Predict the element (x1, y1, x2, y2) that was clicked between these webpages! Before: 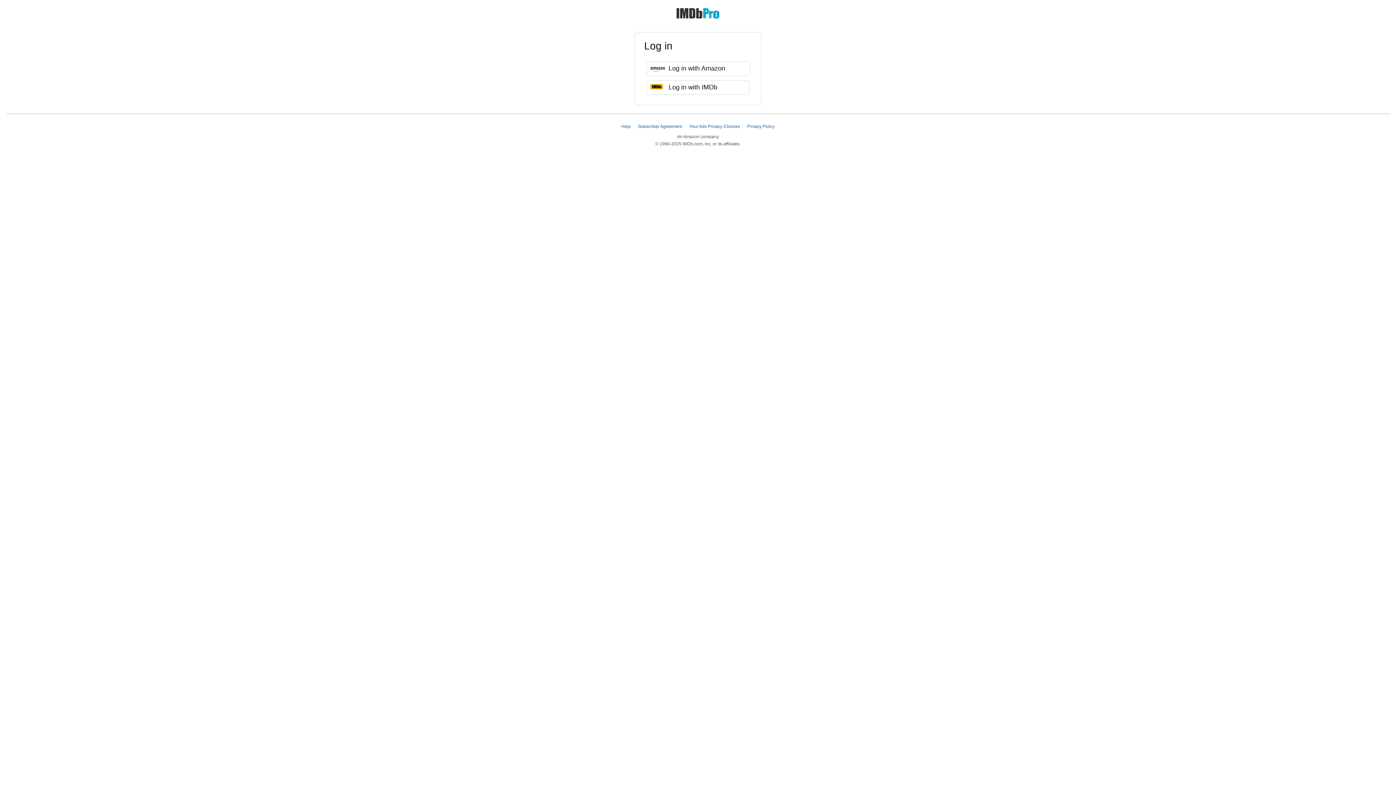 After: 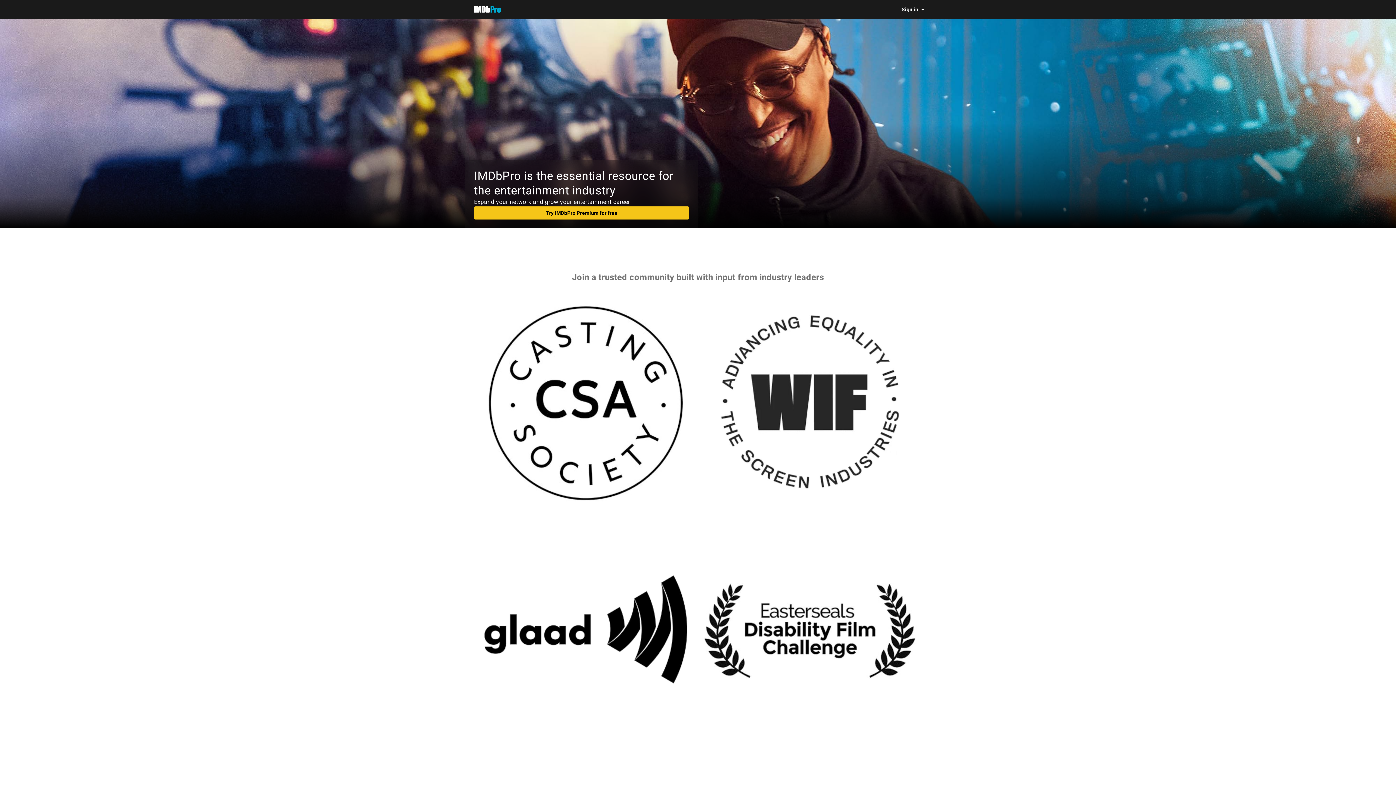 Action: bbox: (676, 5, 720, 11)